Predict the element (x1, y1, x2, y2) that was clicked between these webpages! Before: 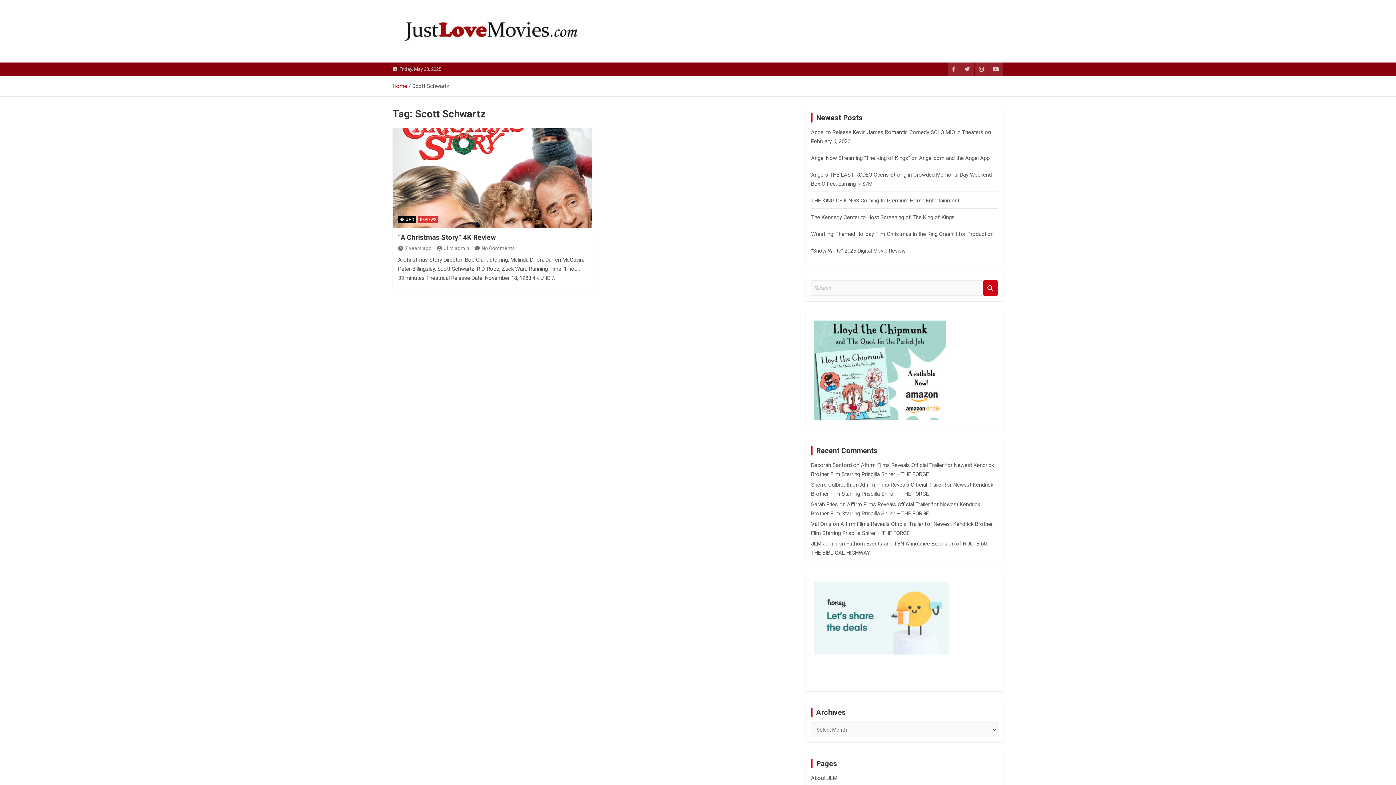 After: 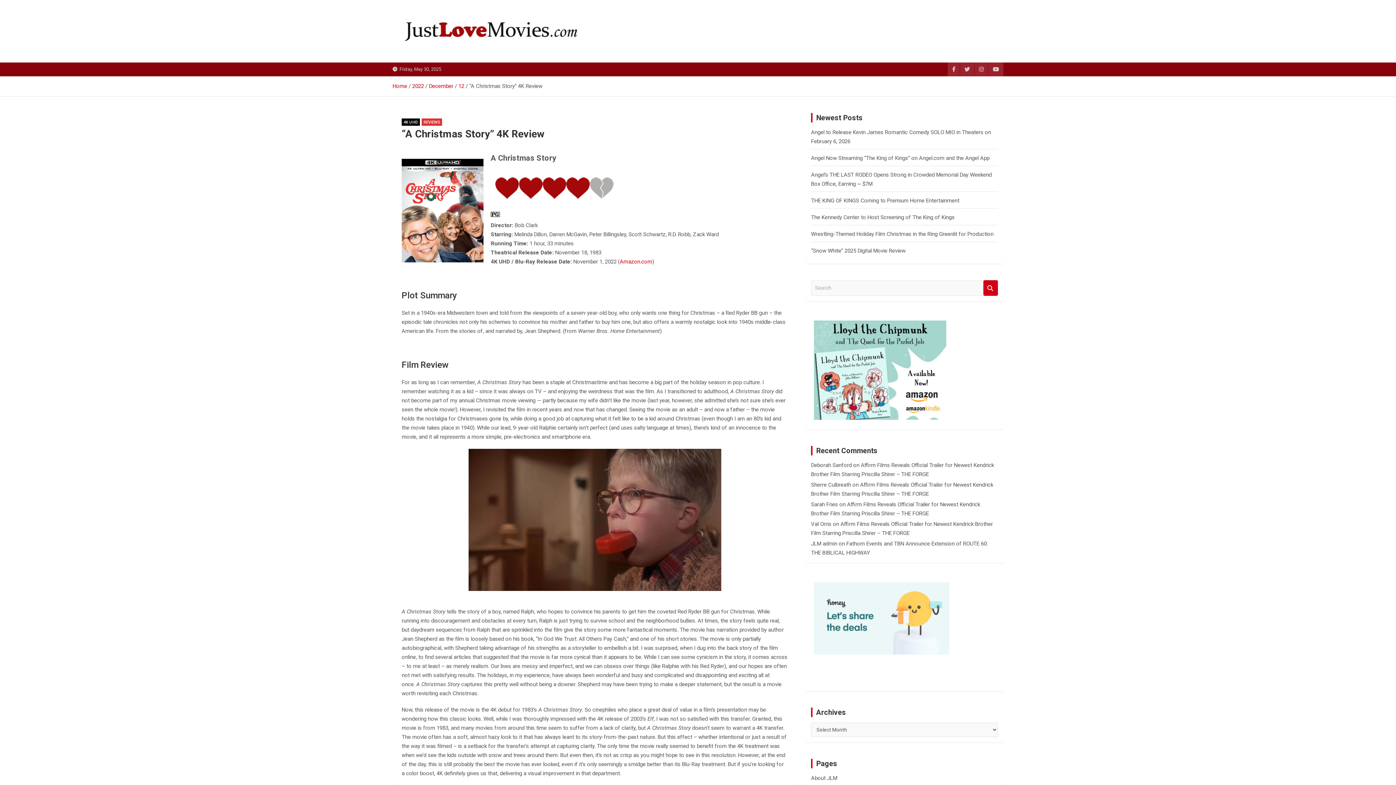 Action: label: “A Christmas Story” 4K Review bbox: (398, 233, 495, 241)